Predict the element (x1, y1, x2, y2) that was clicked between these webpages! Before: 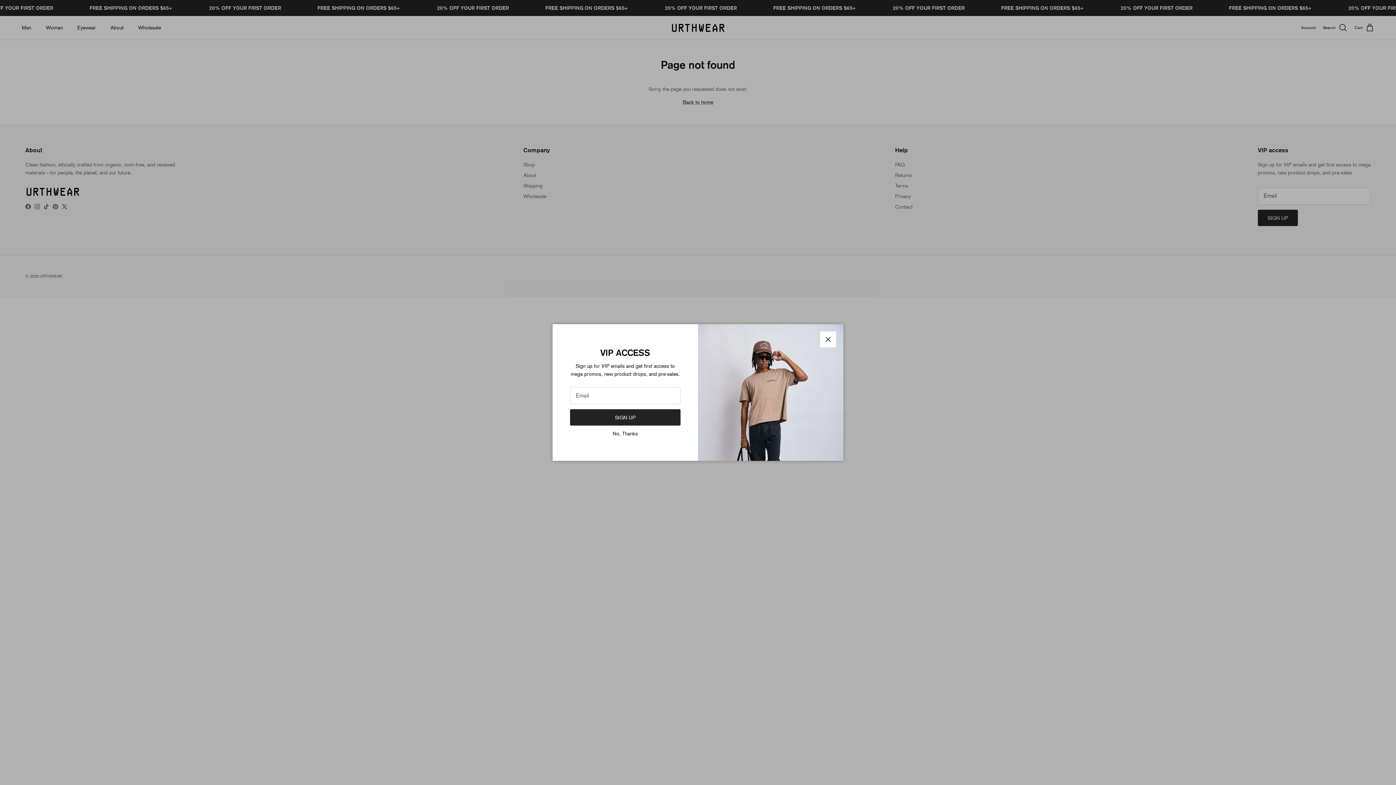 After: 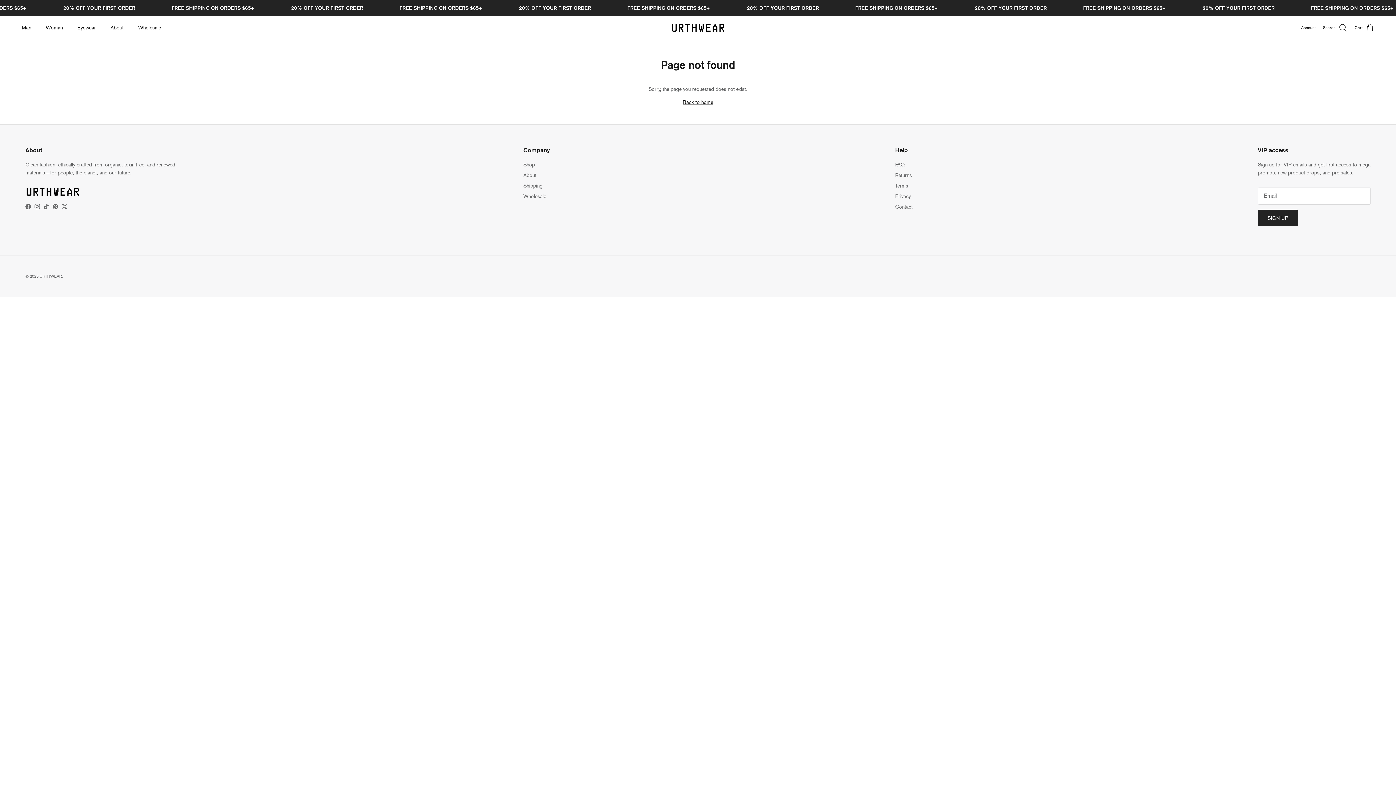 Action: bbox: (820, 331, 836, 347) label: Close